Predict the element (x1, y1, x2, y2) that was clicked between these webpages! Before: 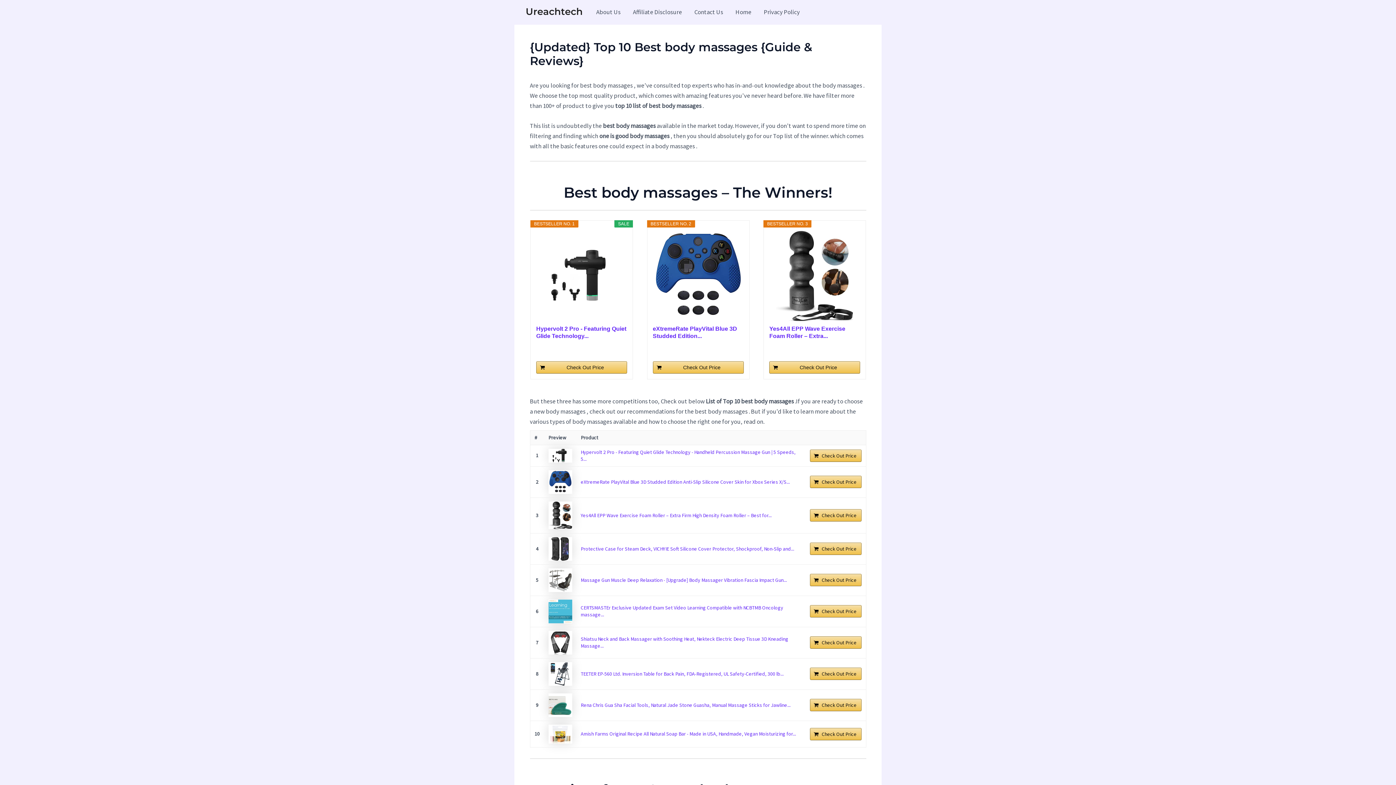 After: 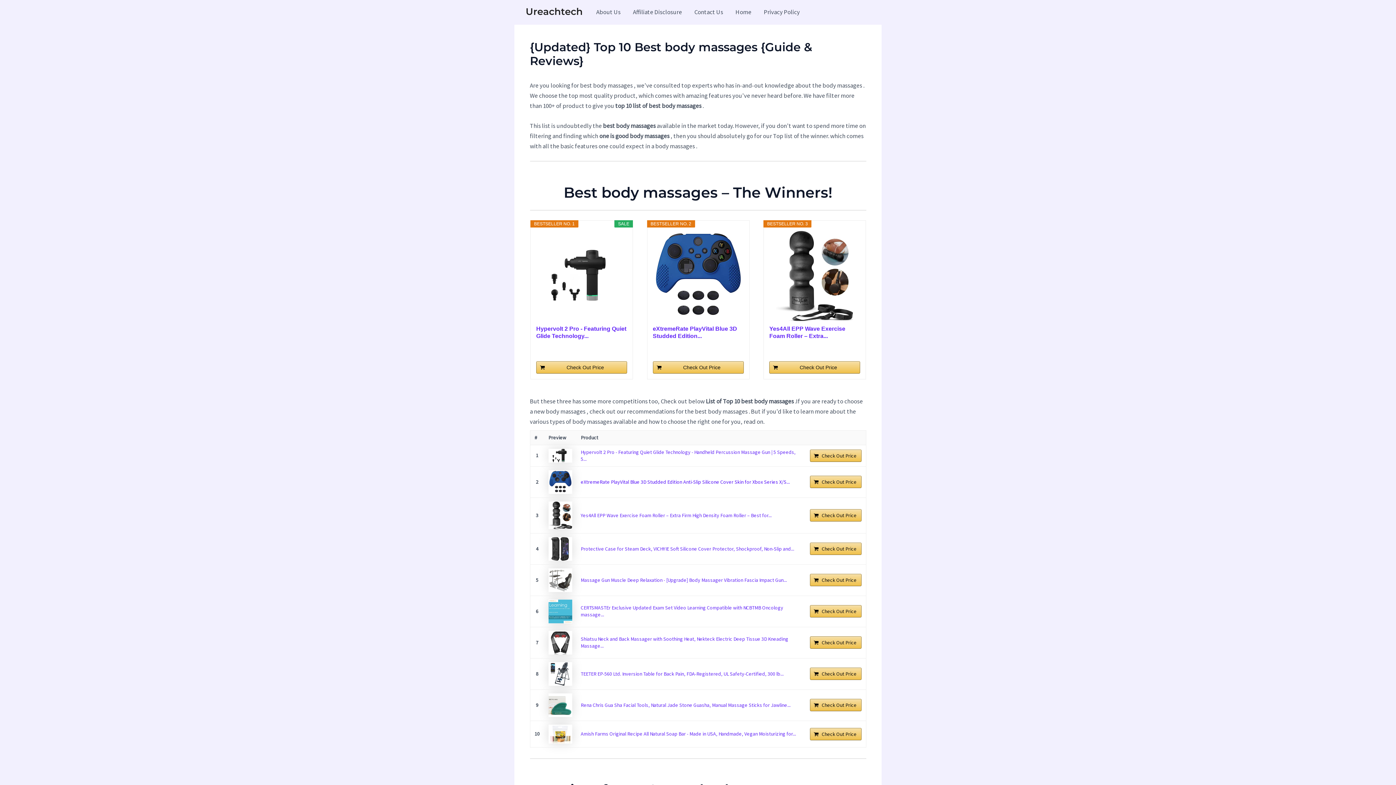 Action: label: eXtremeRate PlayVital Blue 3D Studded Edition Anti-Slip Silicone Cover Skin for Xbox Series X/S... bbox: (580, 478, 790, 485)